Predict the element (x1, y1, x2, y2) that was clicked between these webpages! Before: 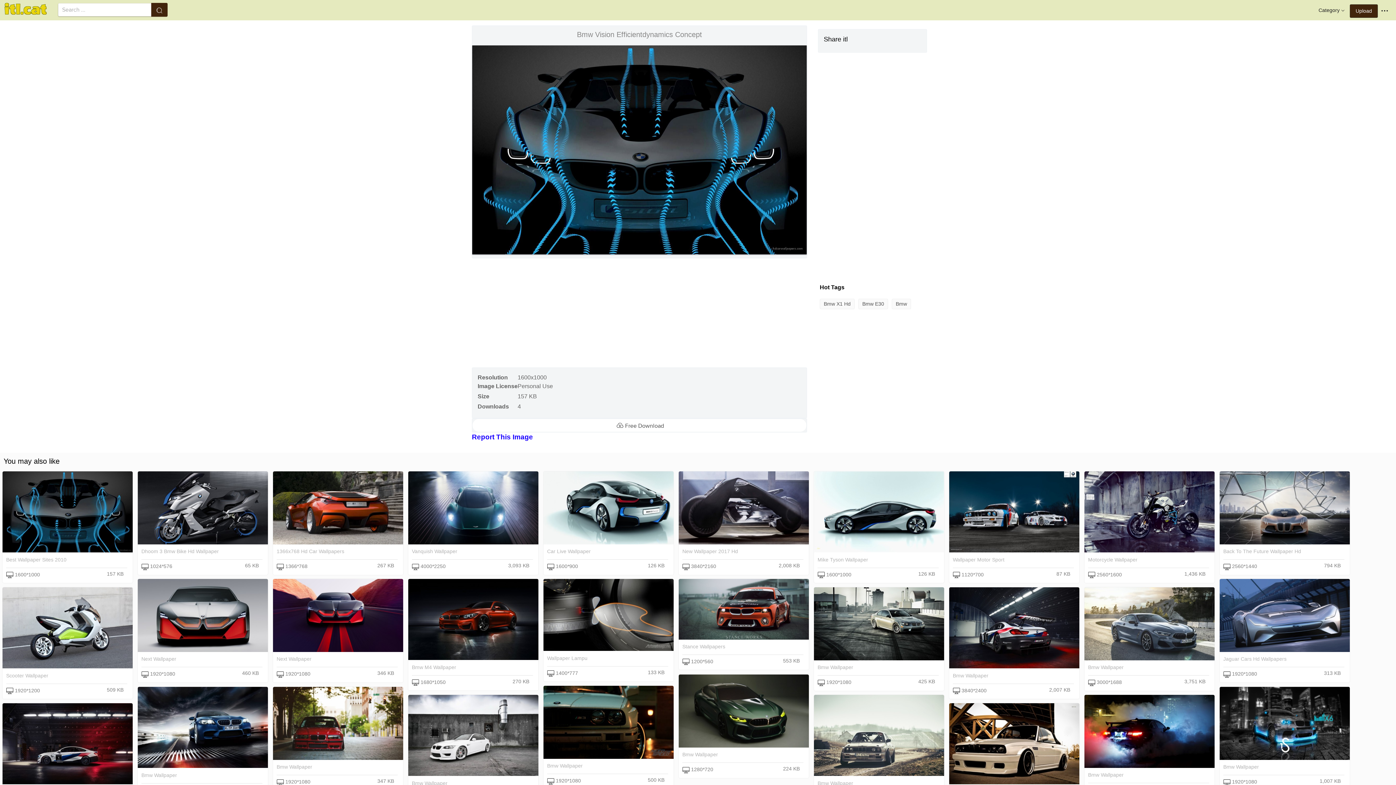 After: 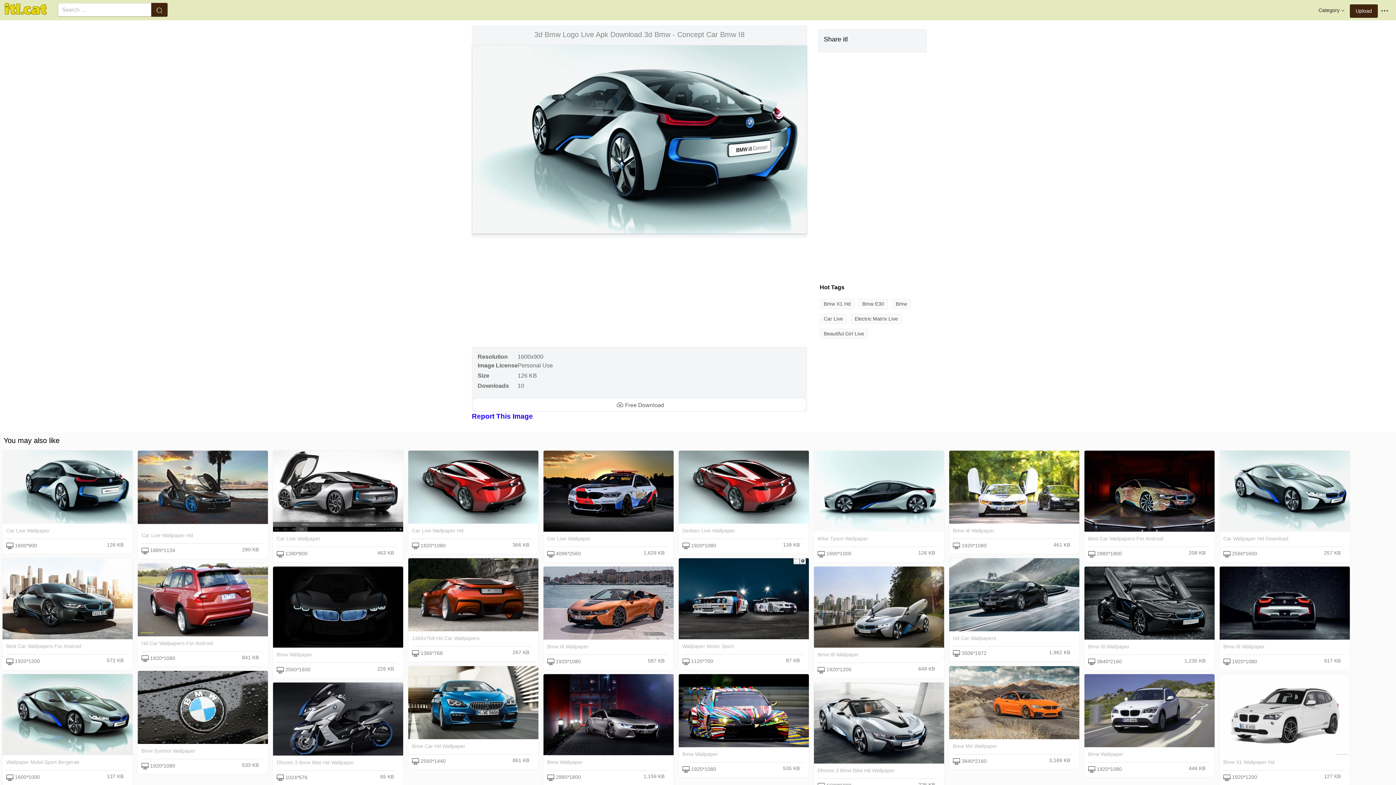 Action: bbox: (543, 540, 673, 545)